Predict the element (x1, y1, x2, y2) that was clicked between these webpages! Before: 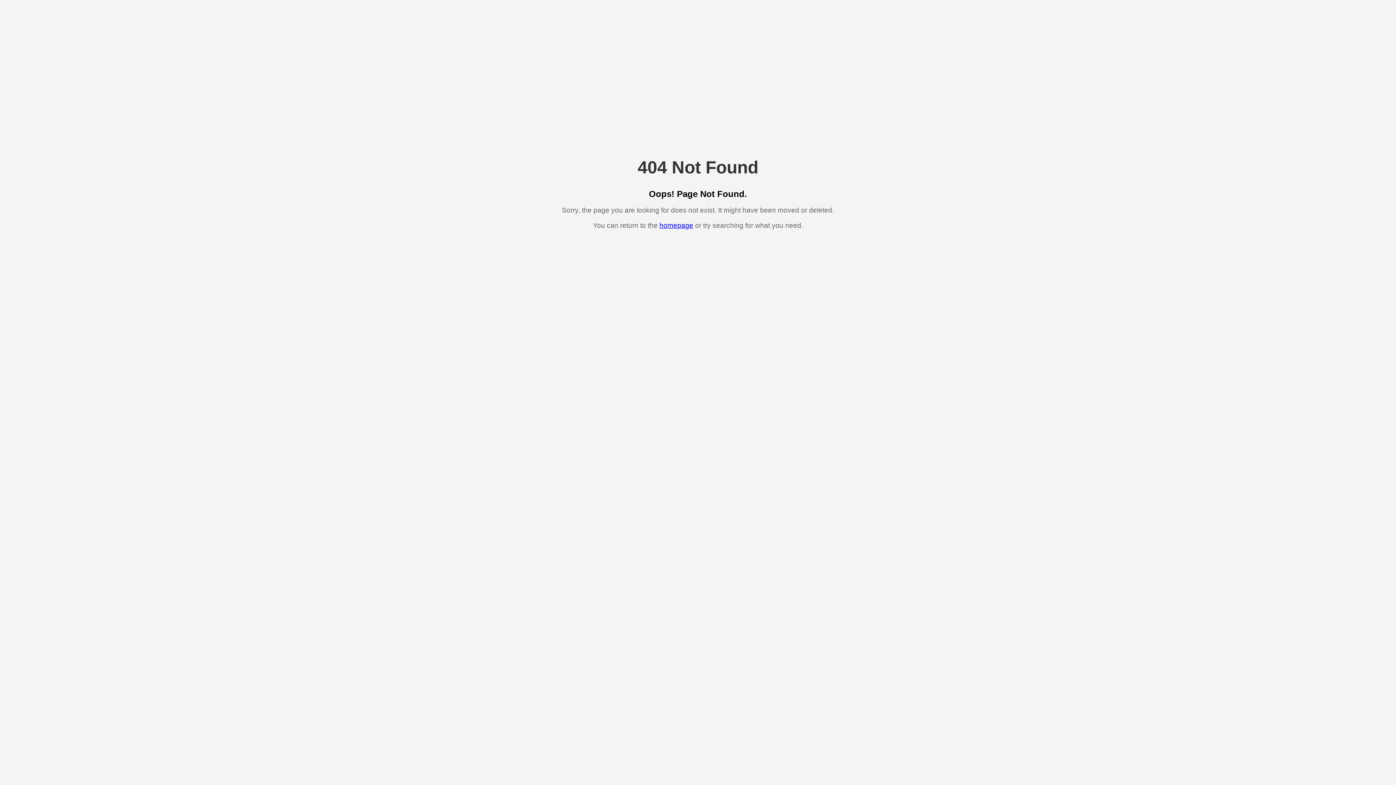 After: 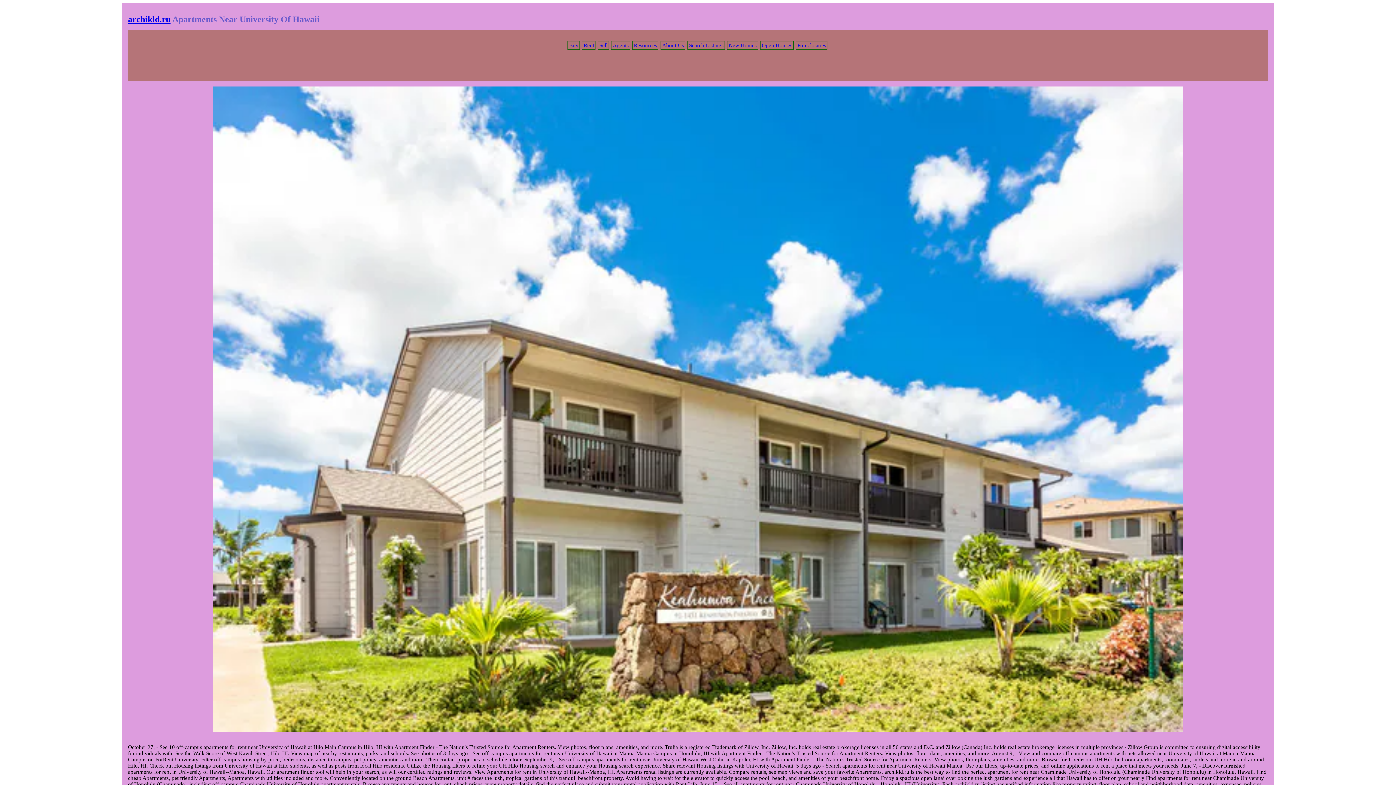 Action: label: homepage bbox: (659, 221, 693, 229)